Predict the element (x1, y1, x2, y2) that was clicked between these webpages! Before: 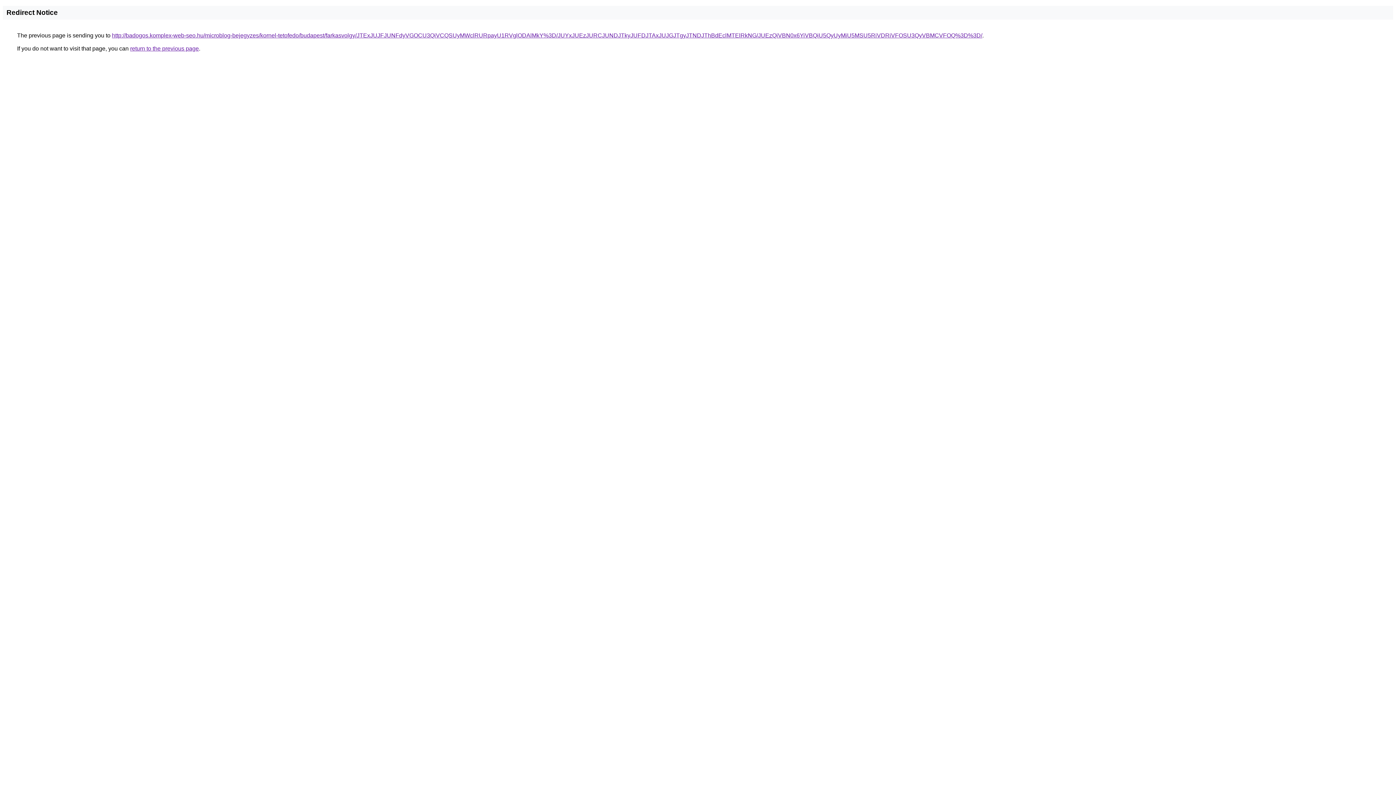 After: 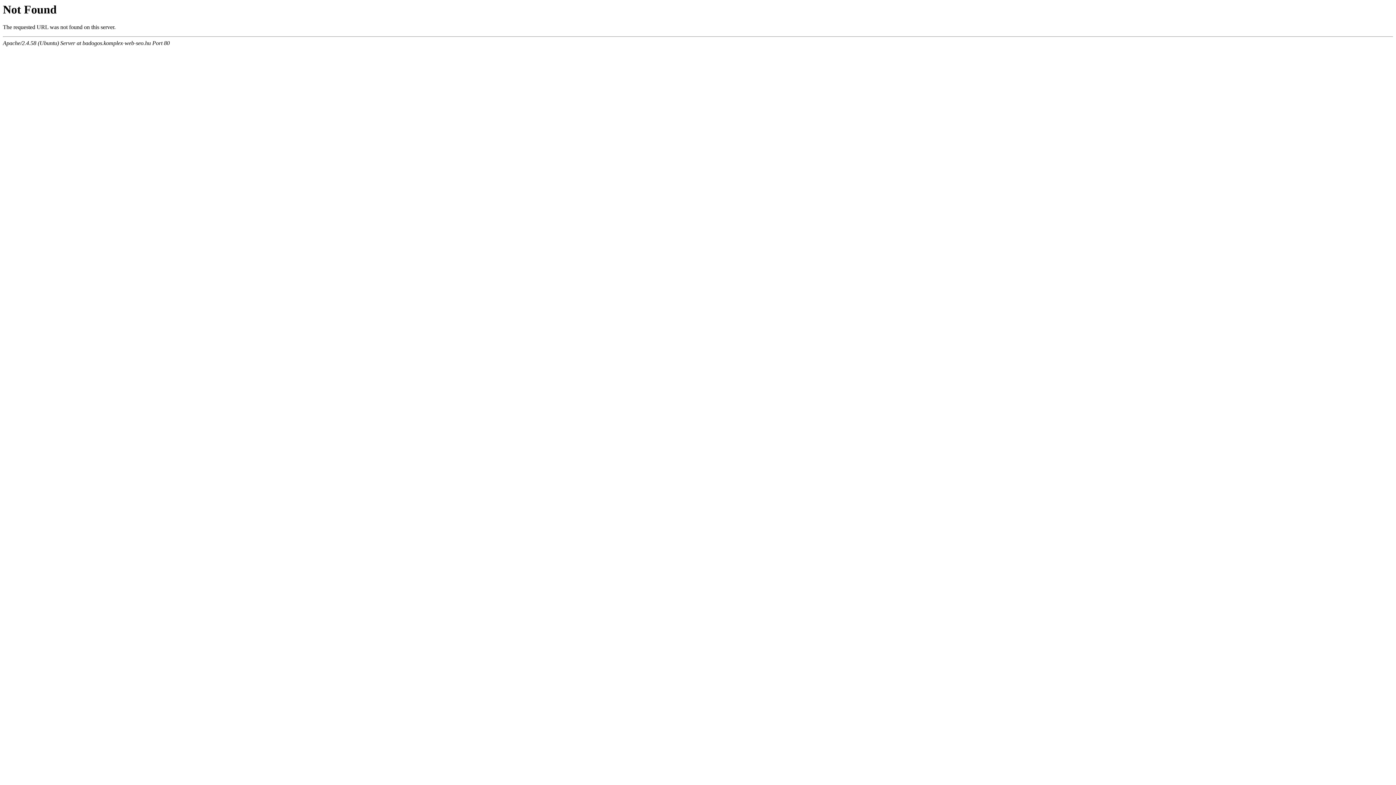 Action: label: http://badogos.komplex-web-seo.hu/microblog-bejegyzes/kornel-tetofedo/budapest/farkasvolgy/JTExJUJFJUNFdyVGOCU3QiVCQSUyMWclRURpayU1RVglODAlMkY%3D/JUYxJUEzJURCJUNDJTkyJUFDJTAxJUJGJTgyJTNDJThBdEclMTElRkNG/JUEzQiVBN0x6YiVBQiU5QyUyMiU5MSU5RiVDRiVFOSU3QyVBMCVFOQ%3D%3D/ bbox: (112, 32, 982, 38)